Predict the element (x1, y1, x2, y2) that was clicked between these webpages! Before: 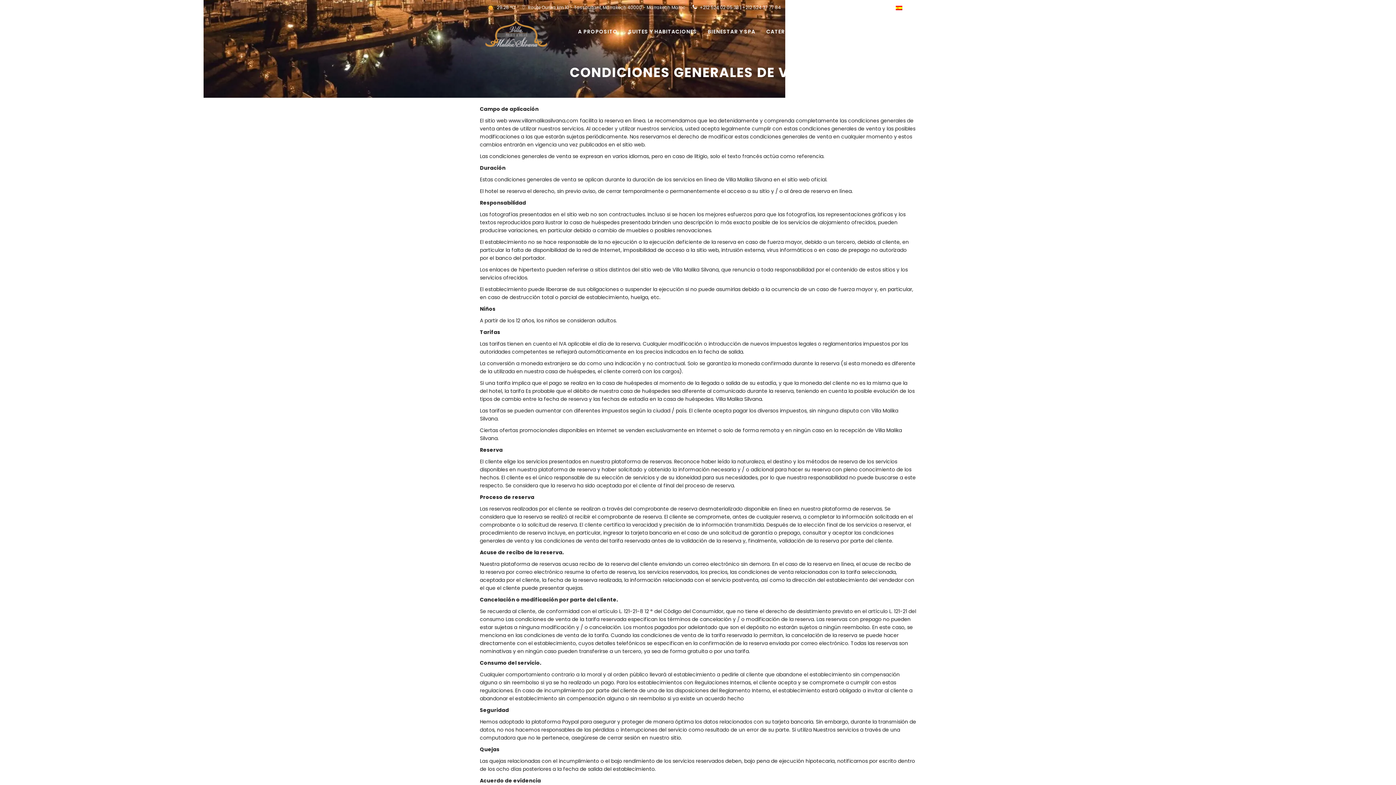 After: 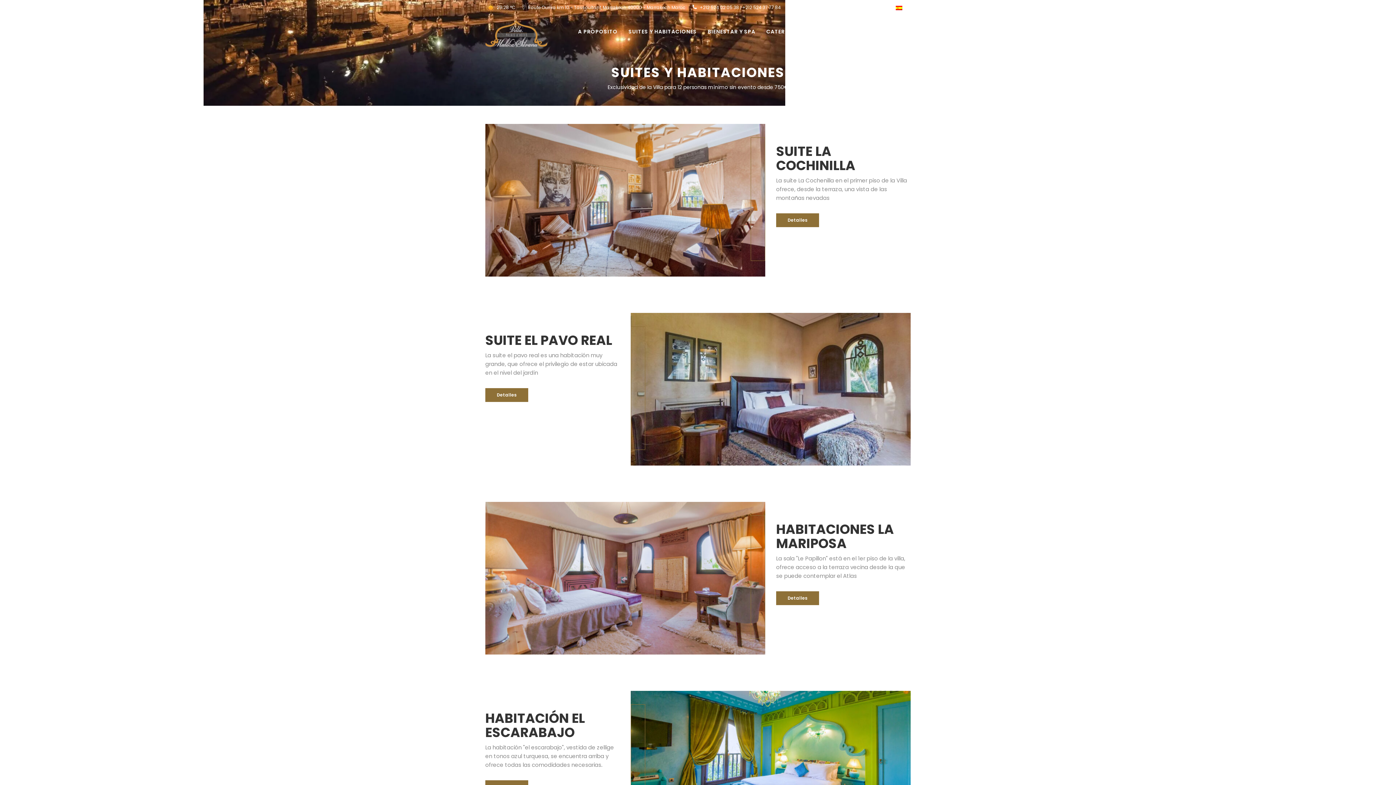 Action: bbox: (628, 28, 697, 35) label: SUITES Y HABITACIONES